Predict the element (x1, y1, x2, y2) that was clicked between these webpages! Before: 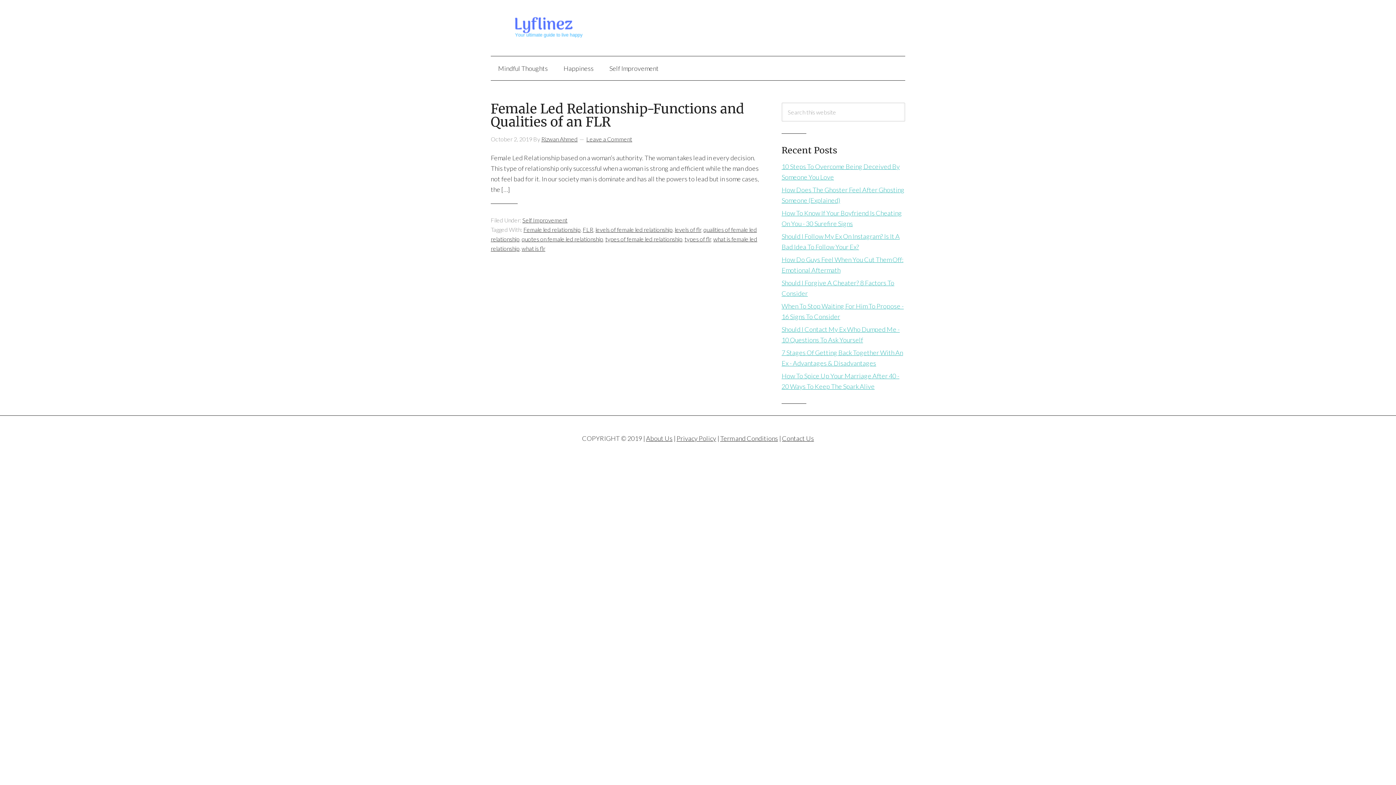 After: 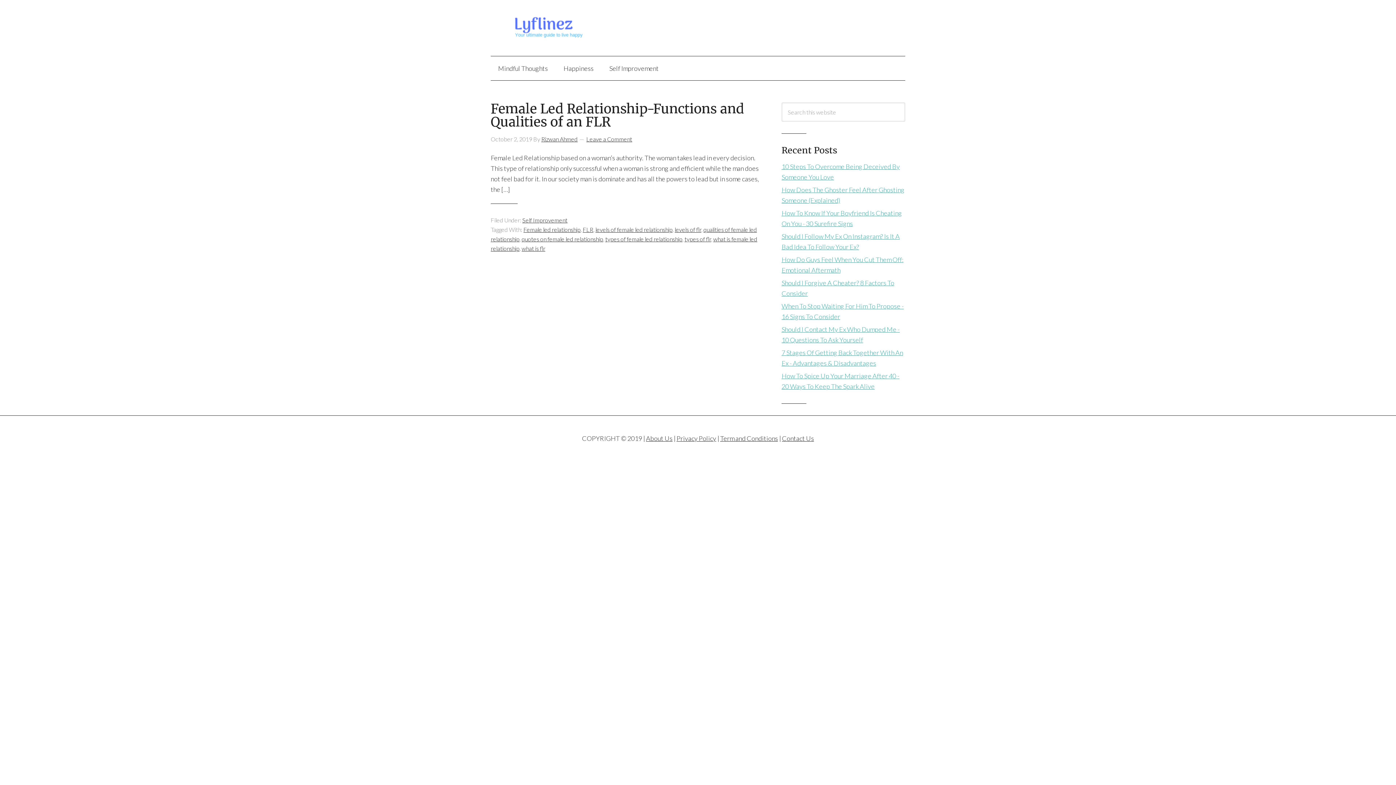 Action: label: levels of flr bbox: (674, 226, 701, 233)